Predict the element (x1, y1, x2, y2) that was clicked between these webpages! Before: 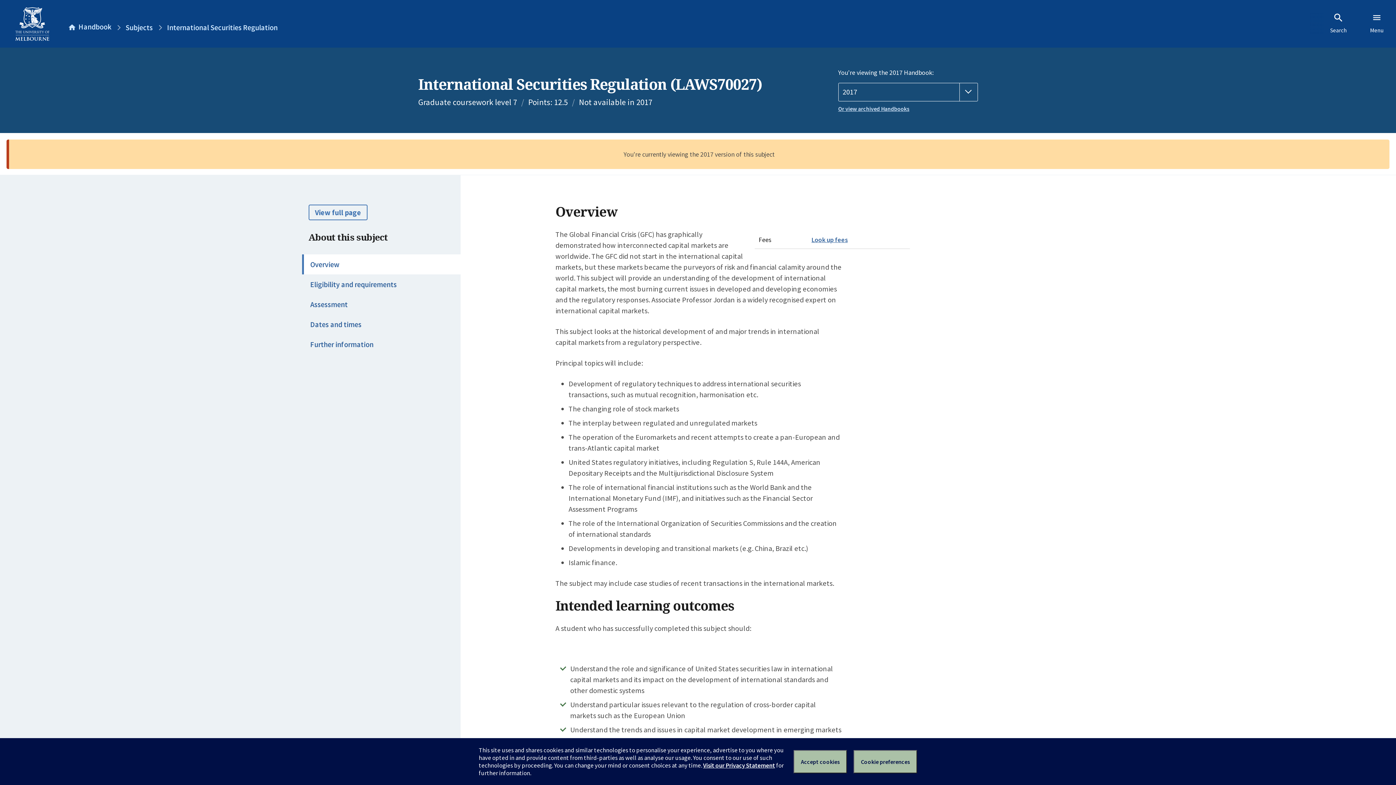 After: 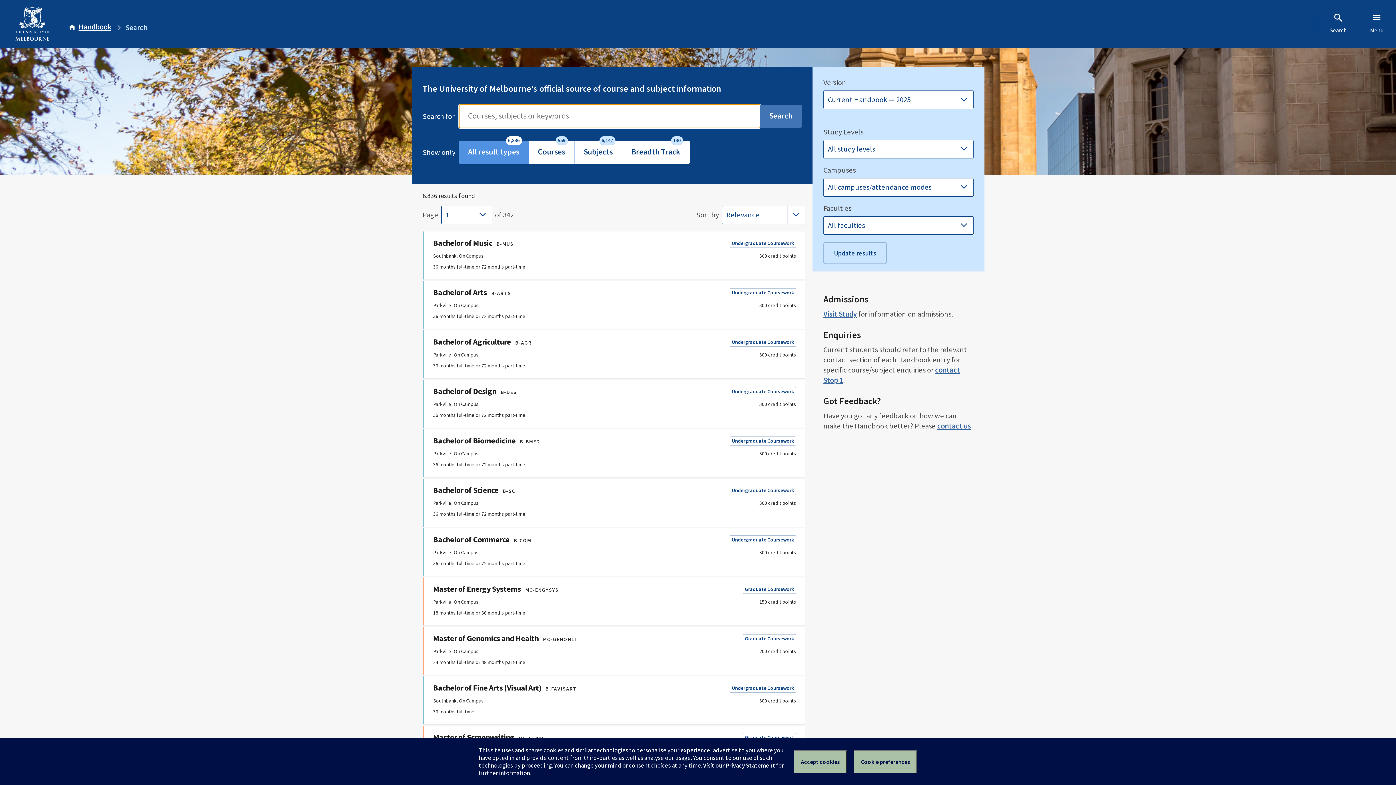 Action: label: Handbook bbox: (67, 23, 111, 31)